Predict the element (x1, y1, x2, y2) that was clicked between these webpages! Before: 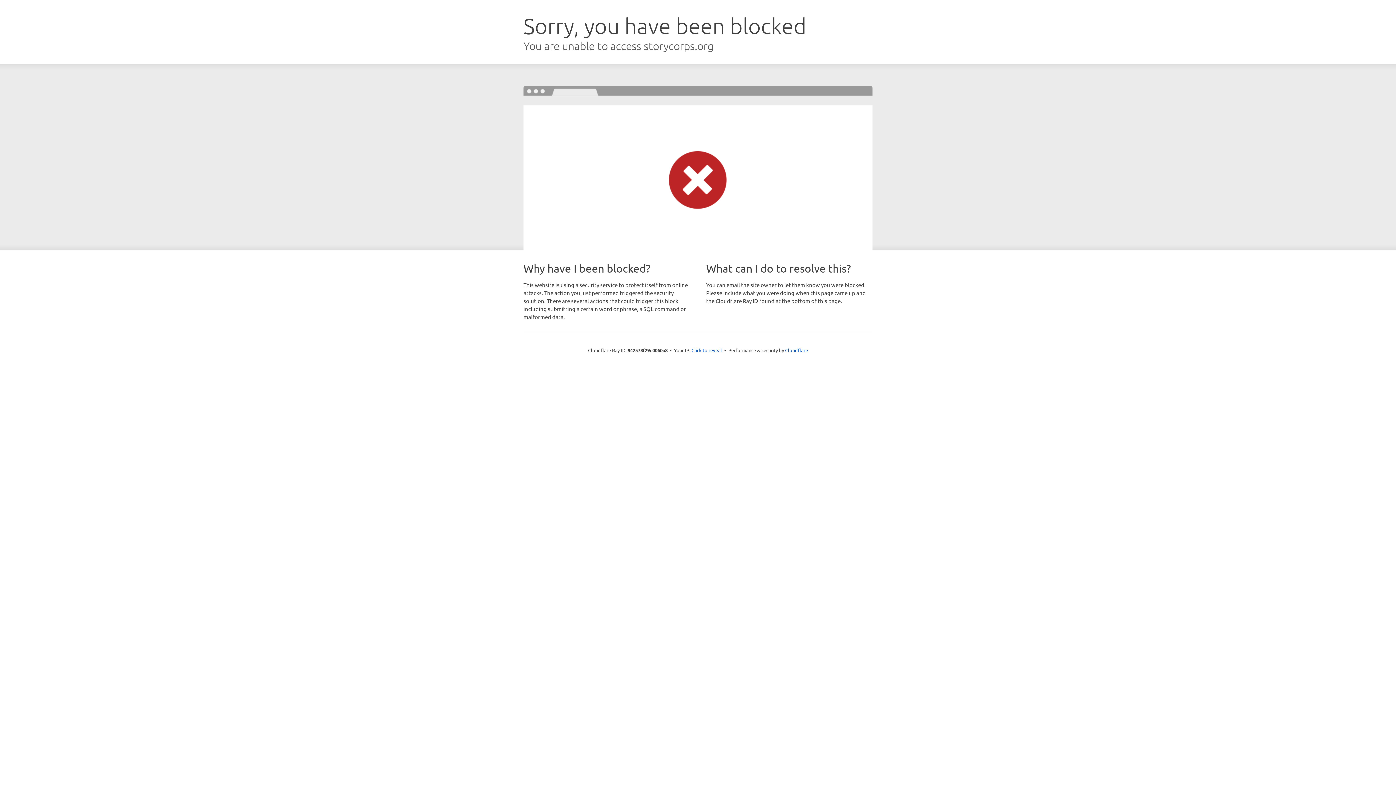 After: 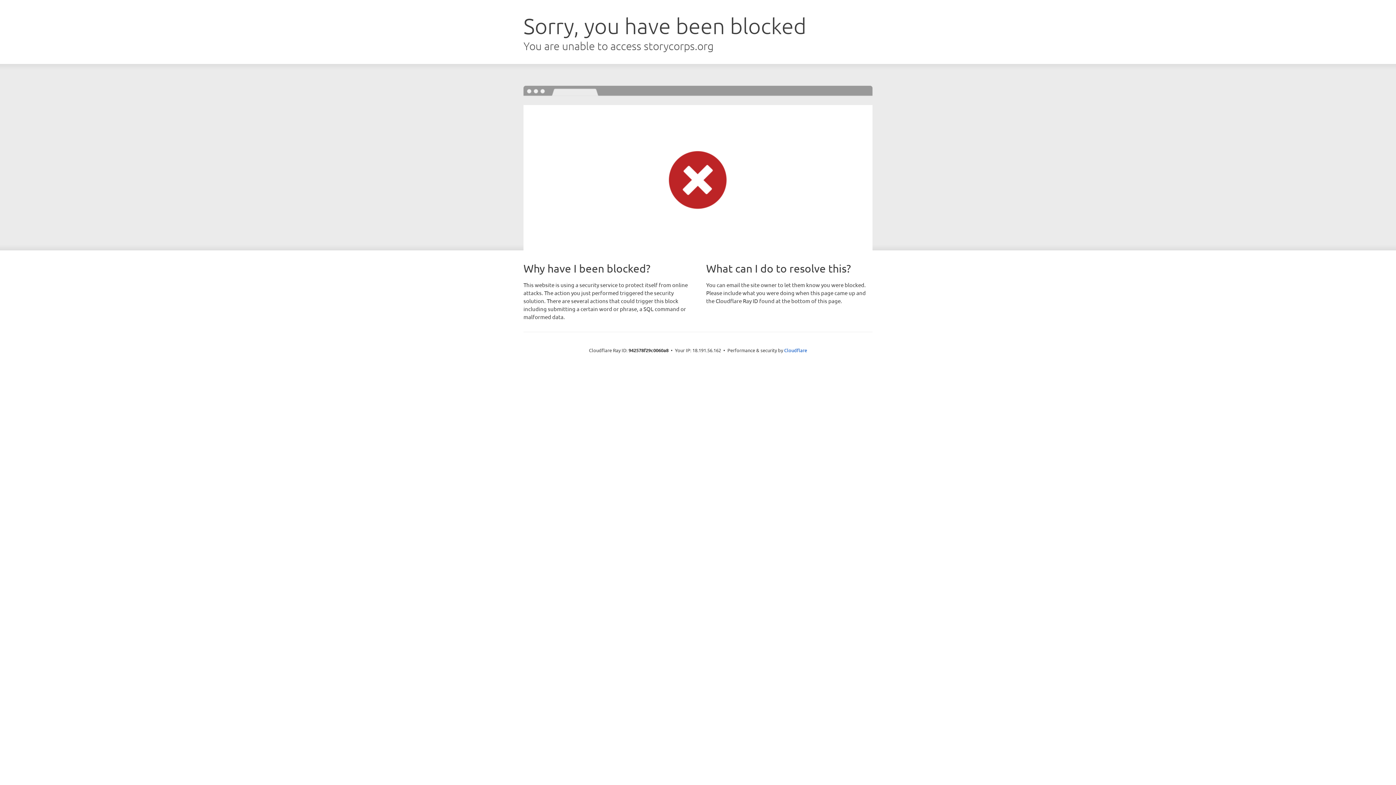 Action: label: Click to reveal bbox: (691, 346, 722, 353)